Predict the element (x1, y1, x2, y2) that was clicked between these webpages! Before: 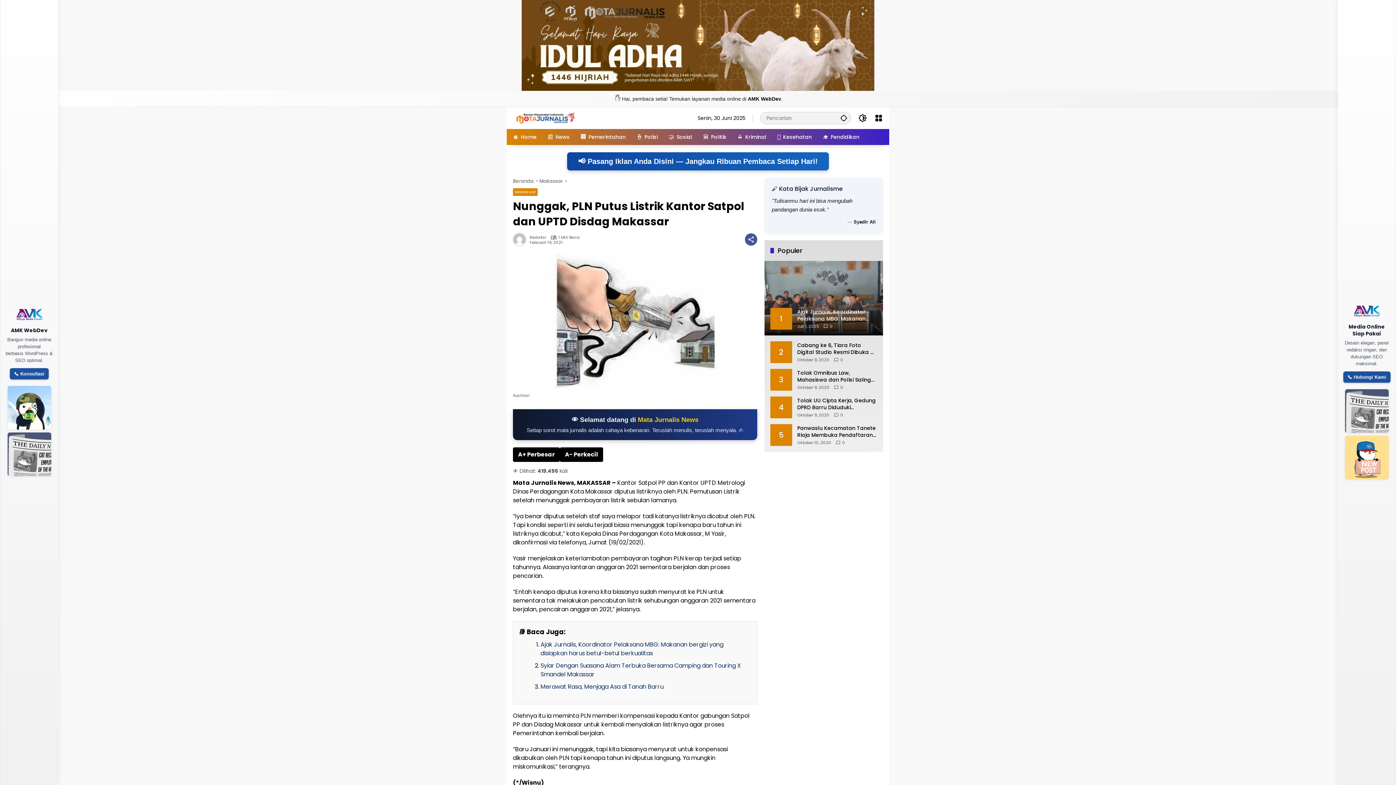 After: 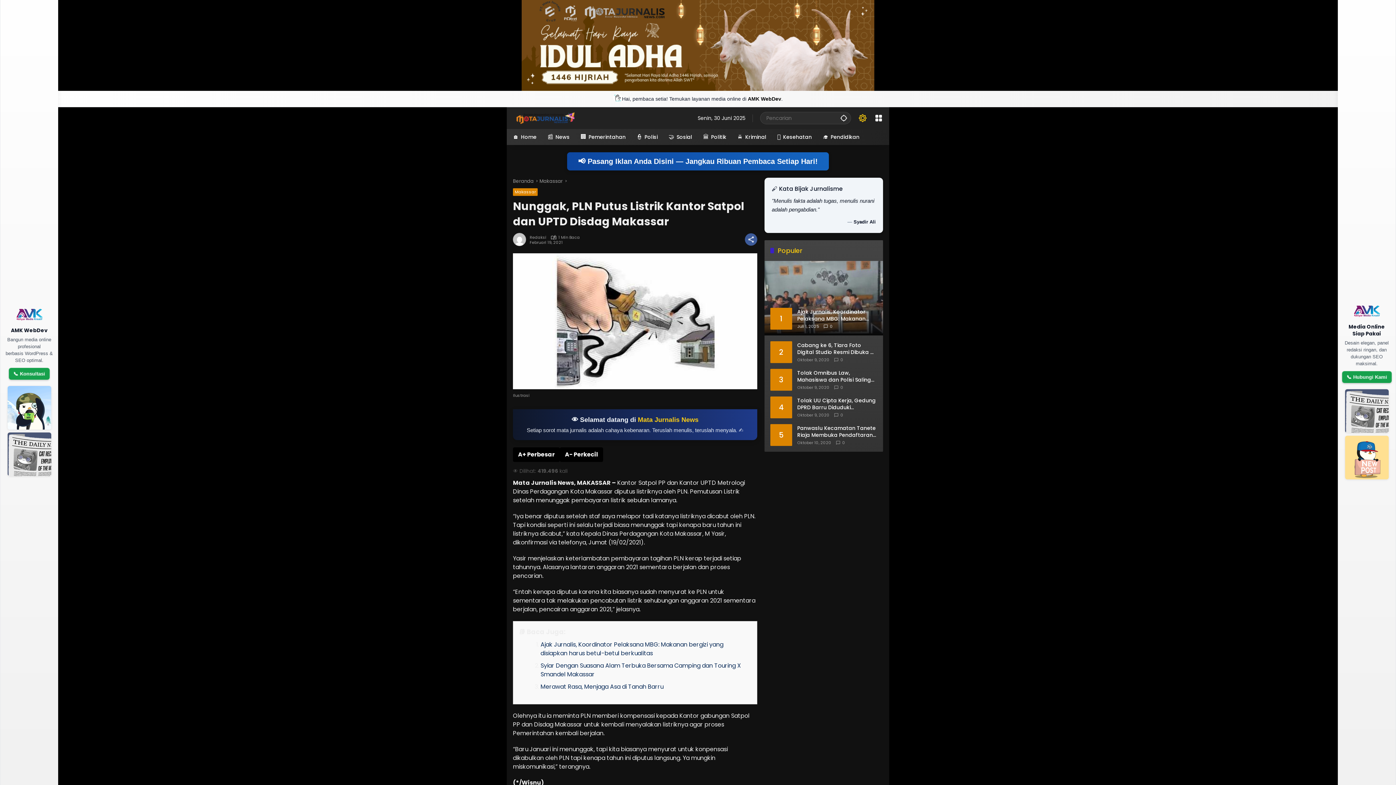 Action: label: Mode Gelap bbox: (858, 113, 867, 122)